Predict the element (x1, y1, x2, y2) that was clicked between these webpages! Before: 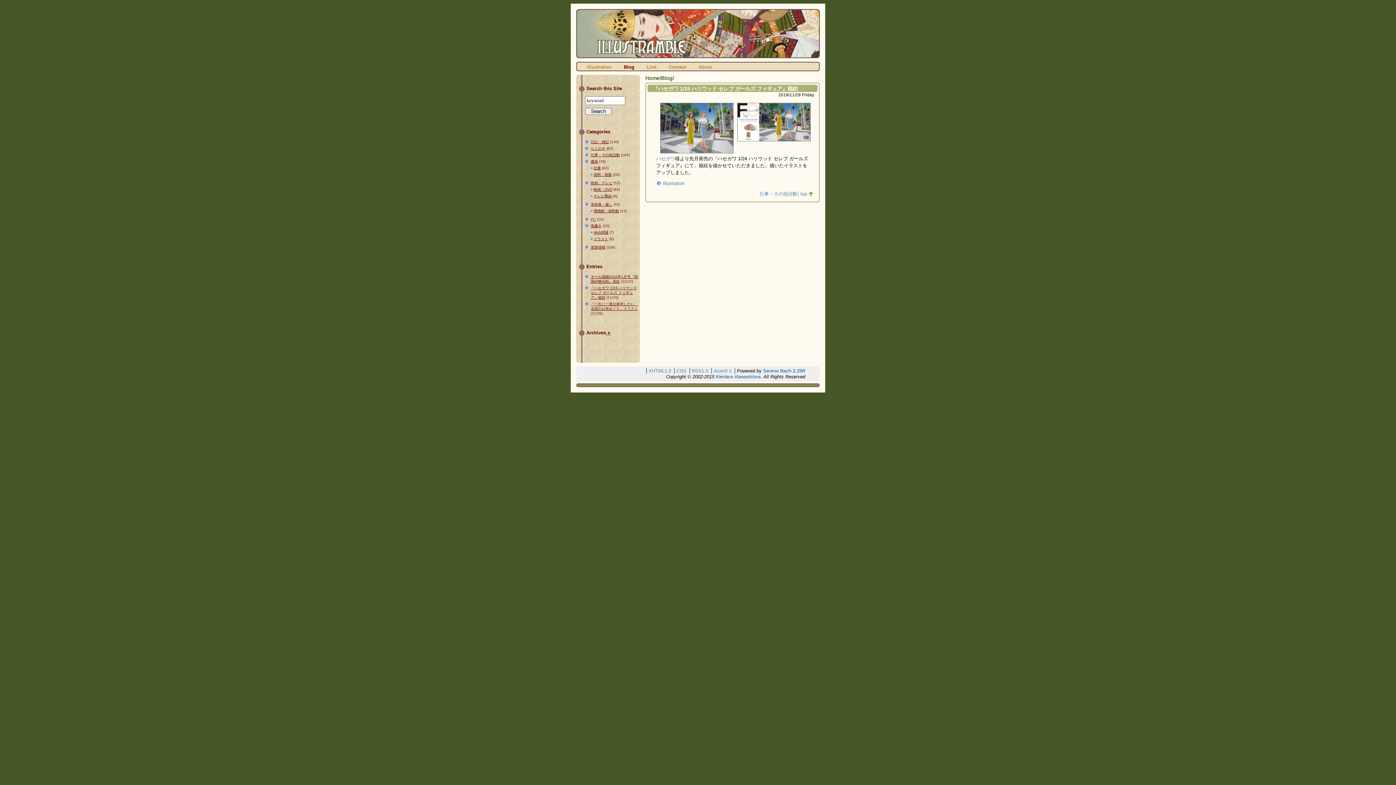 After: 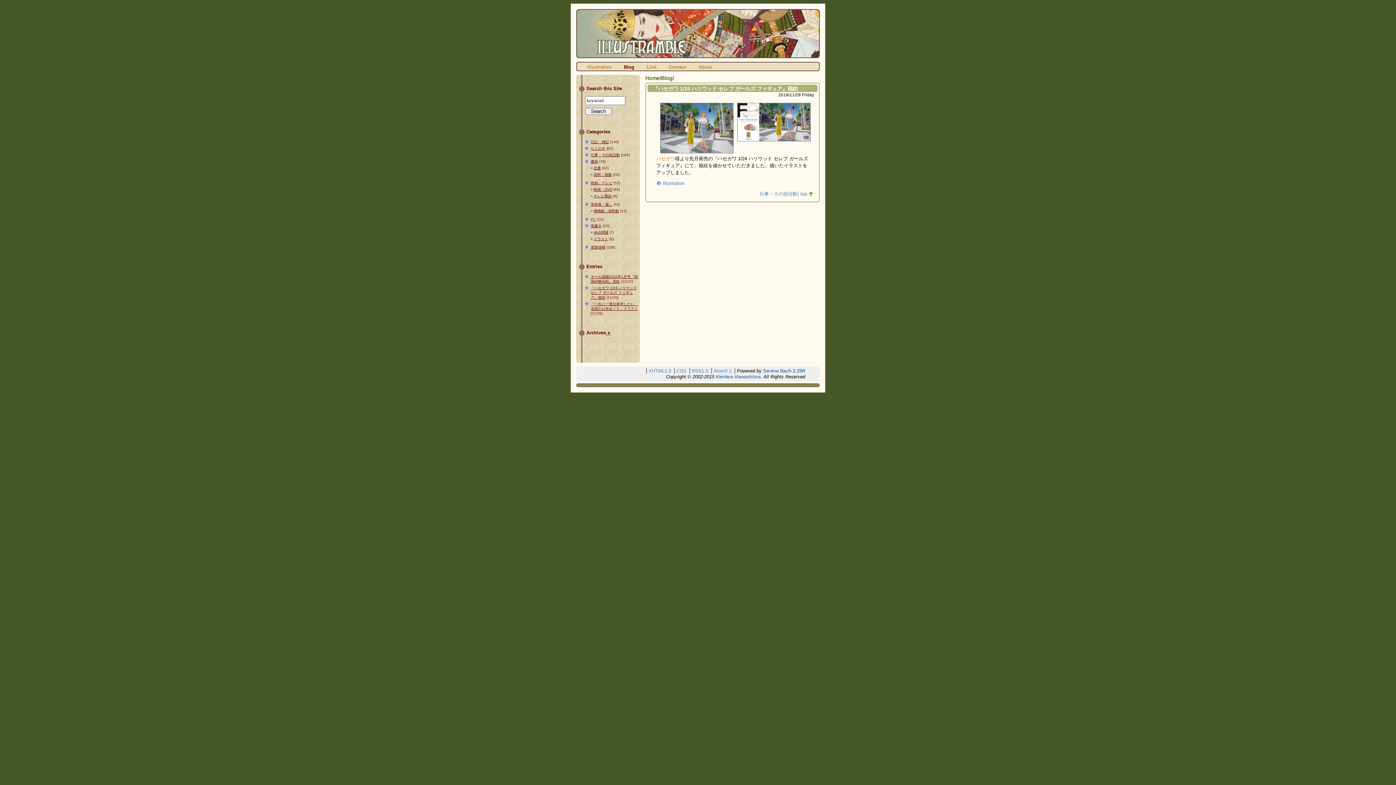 Action: bbox: (656, 156, 675, 161) label: ハセガワ